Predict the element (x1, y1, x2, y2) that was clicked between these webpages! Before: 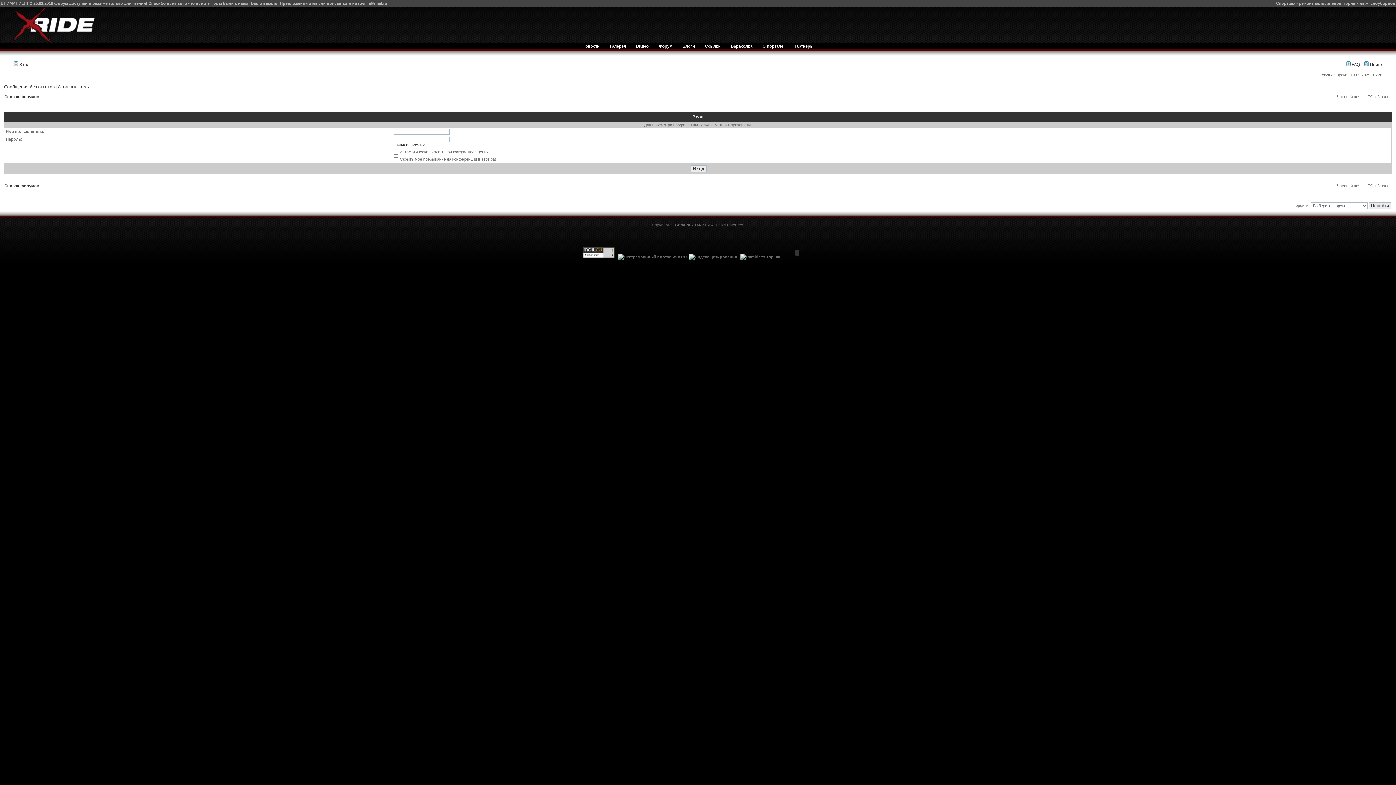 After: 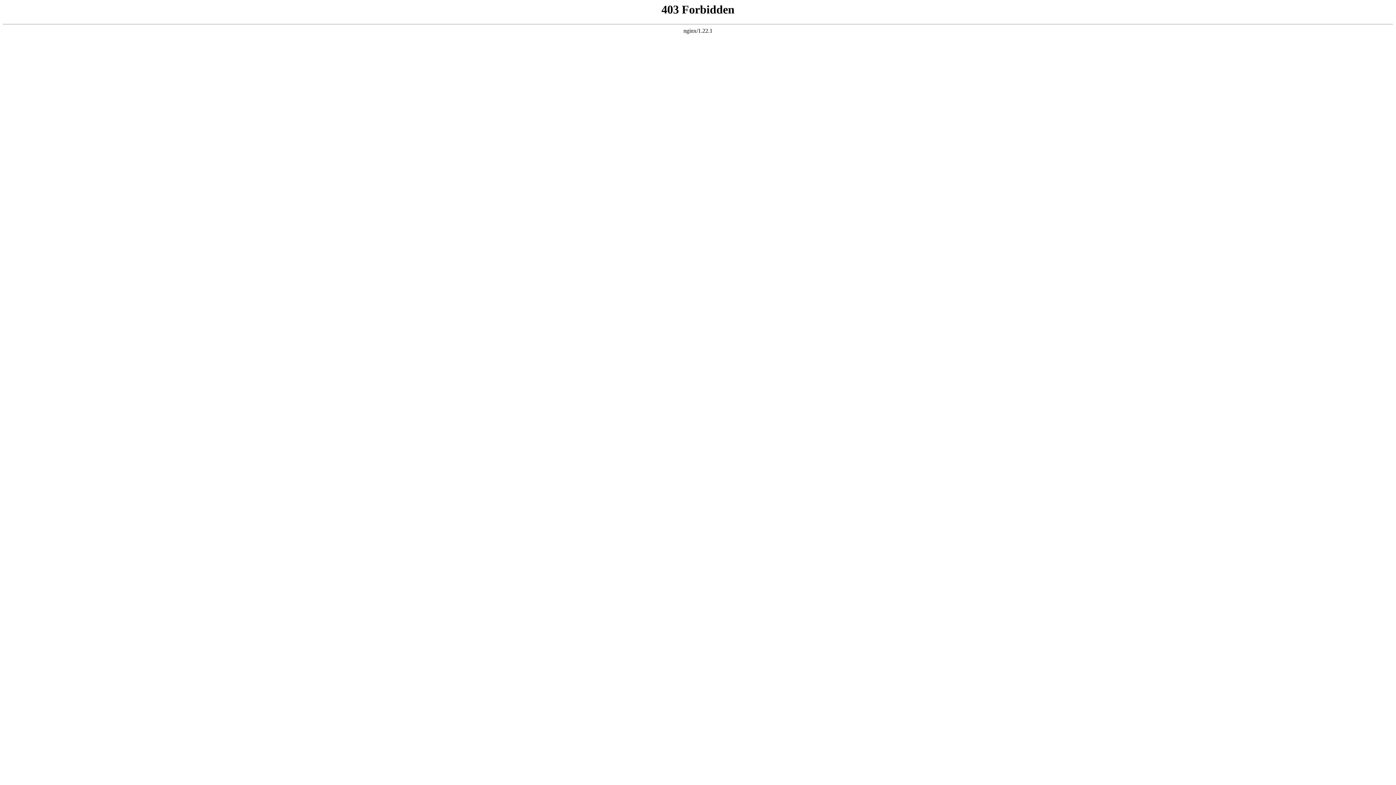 Action: bbox: (618, 254, 686, 259)